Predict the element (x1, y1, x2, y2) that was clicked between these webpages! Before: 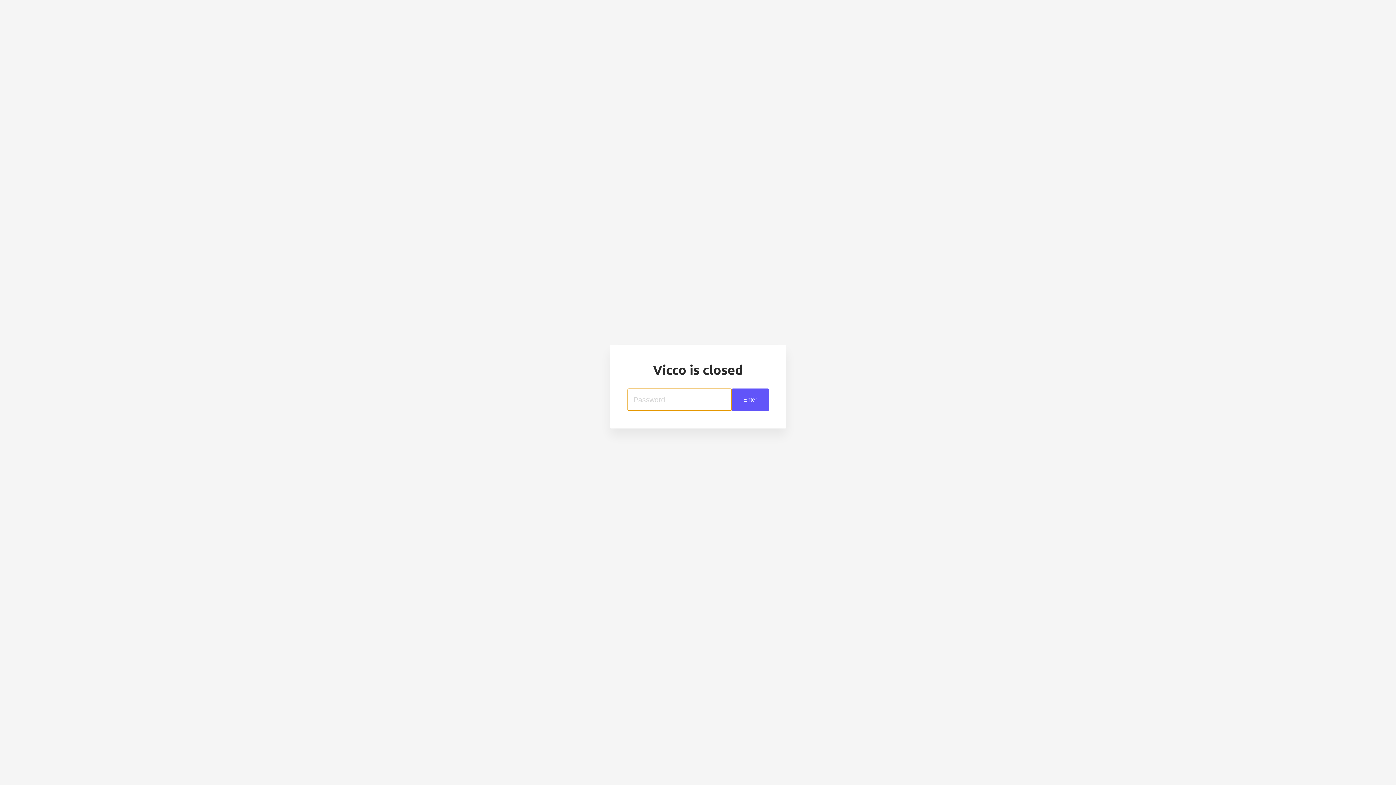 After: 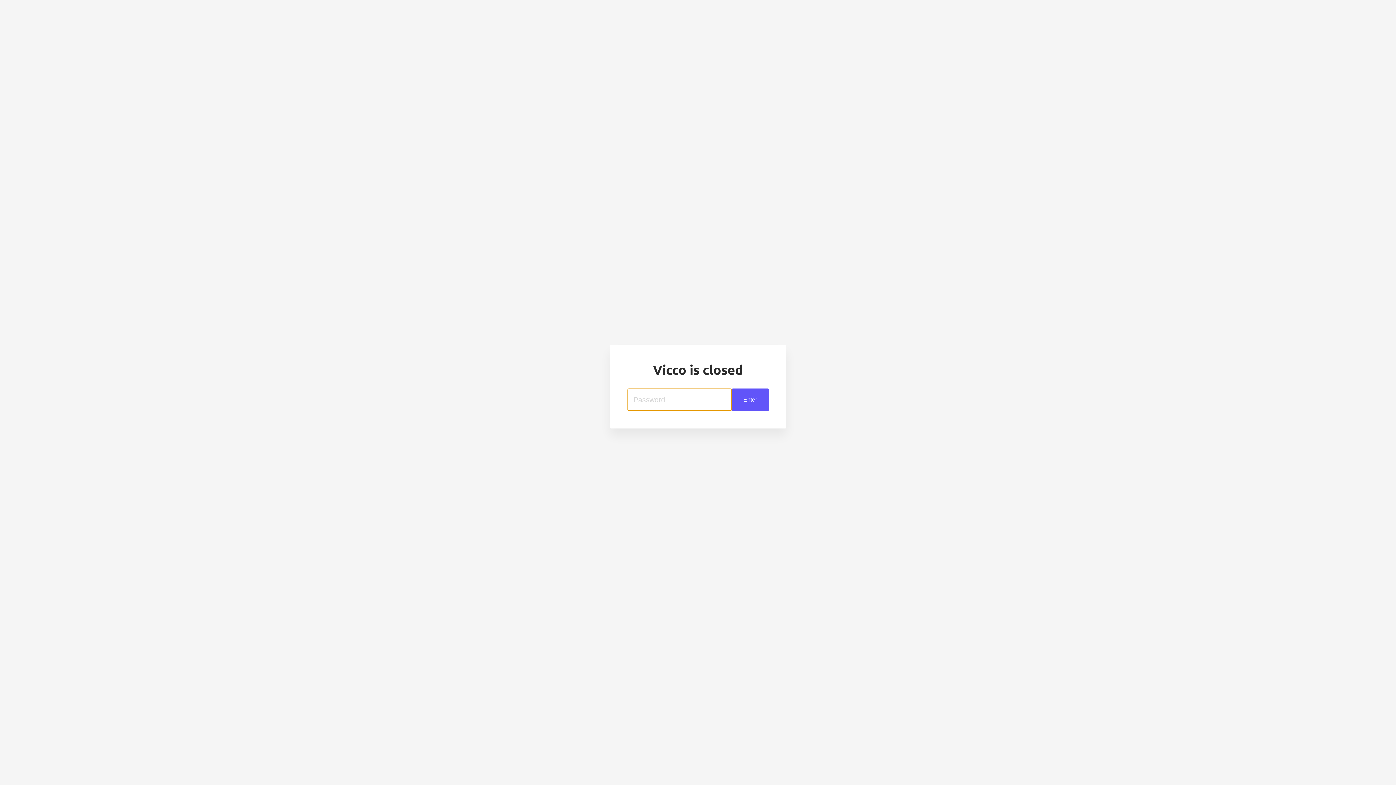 Action: label: Enter bbox: (731, 388, 768, 411)